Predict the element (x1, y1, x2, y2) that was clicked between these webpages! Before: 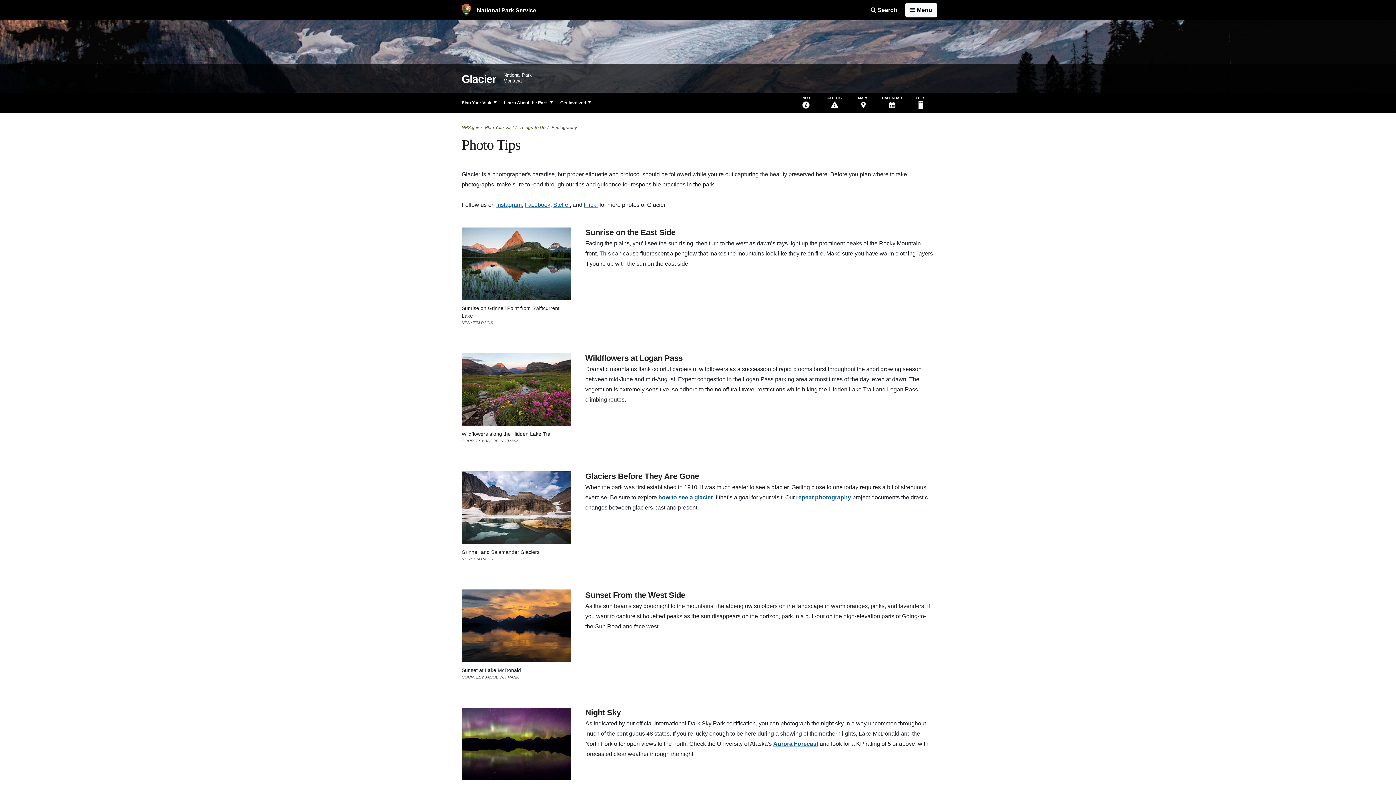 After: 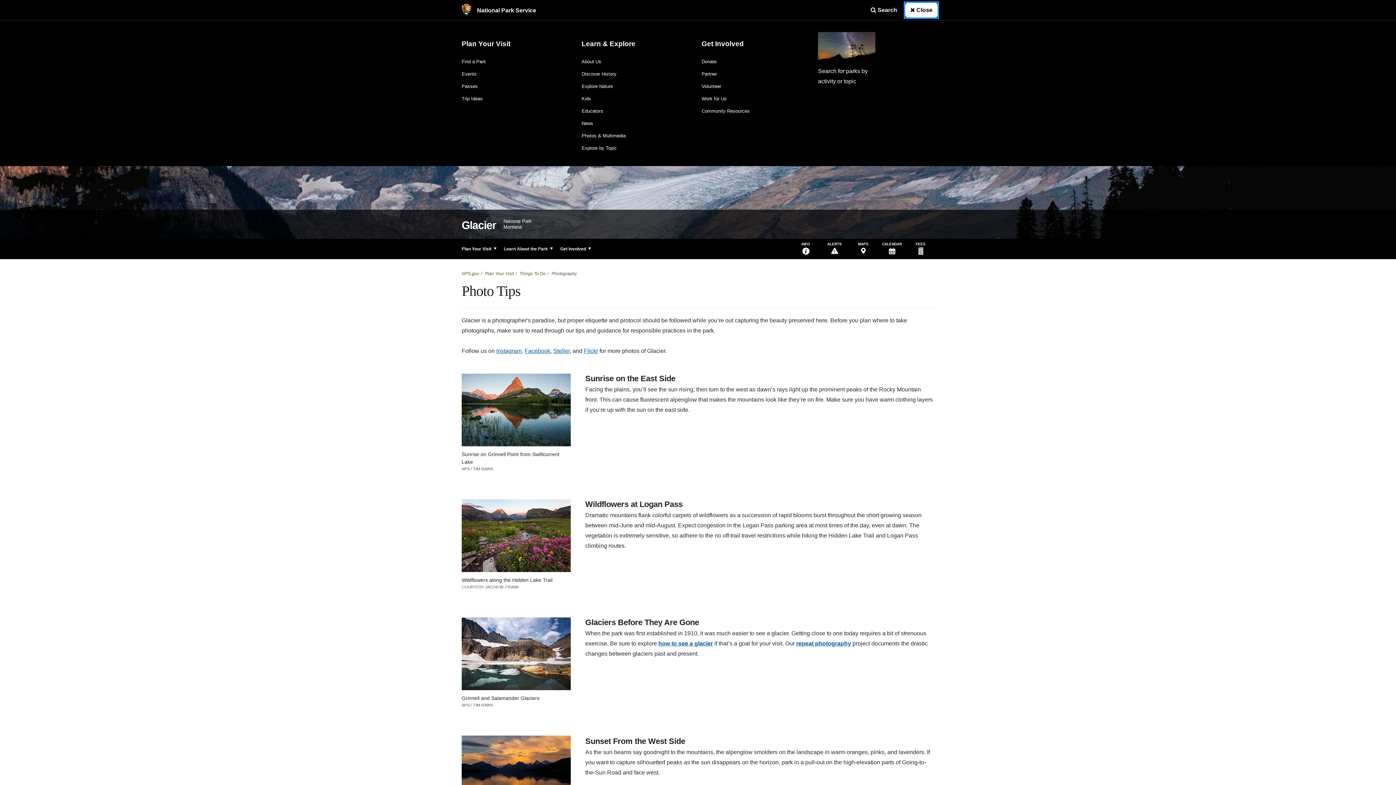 Action: label: Open Menu bbox: (905, 2, 937, 17)